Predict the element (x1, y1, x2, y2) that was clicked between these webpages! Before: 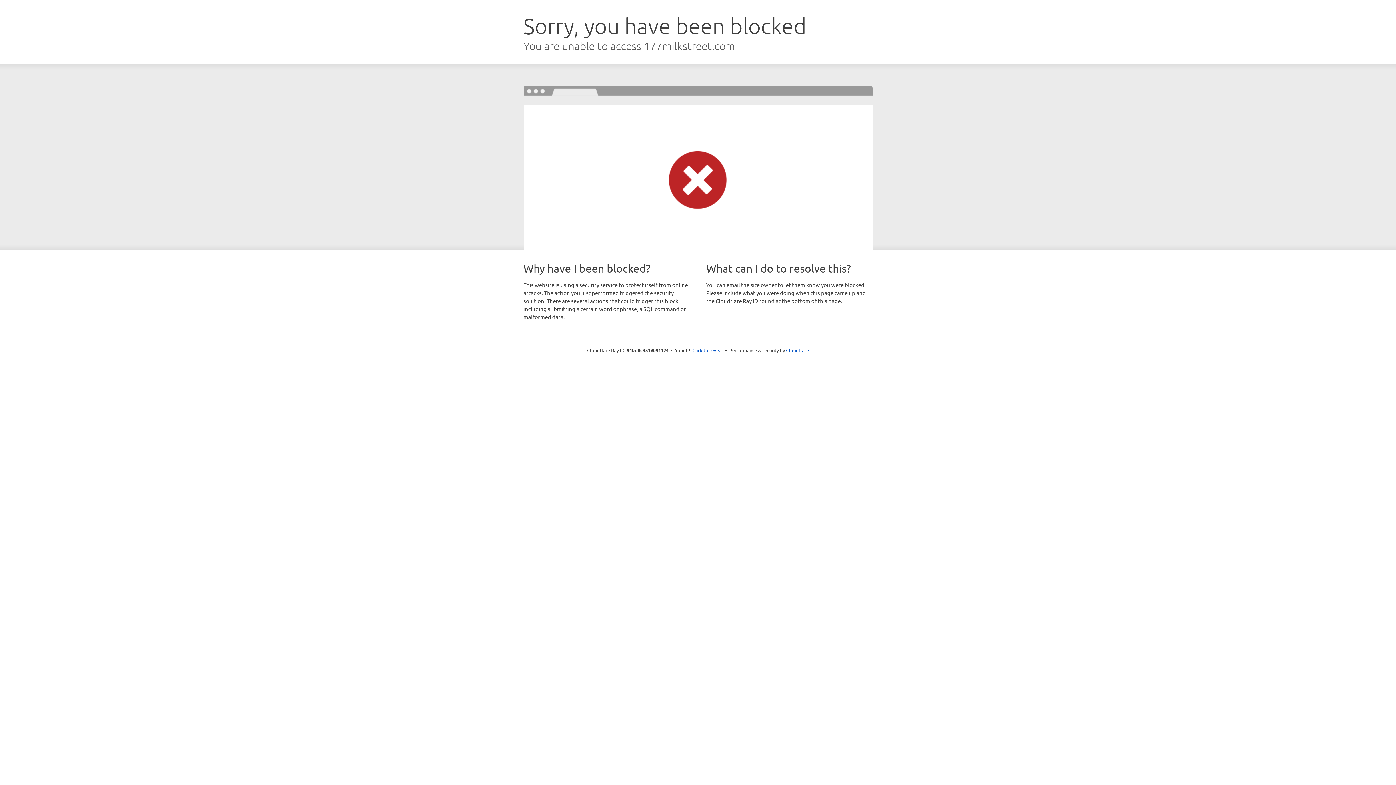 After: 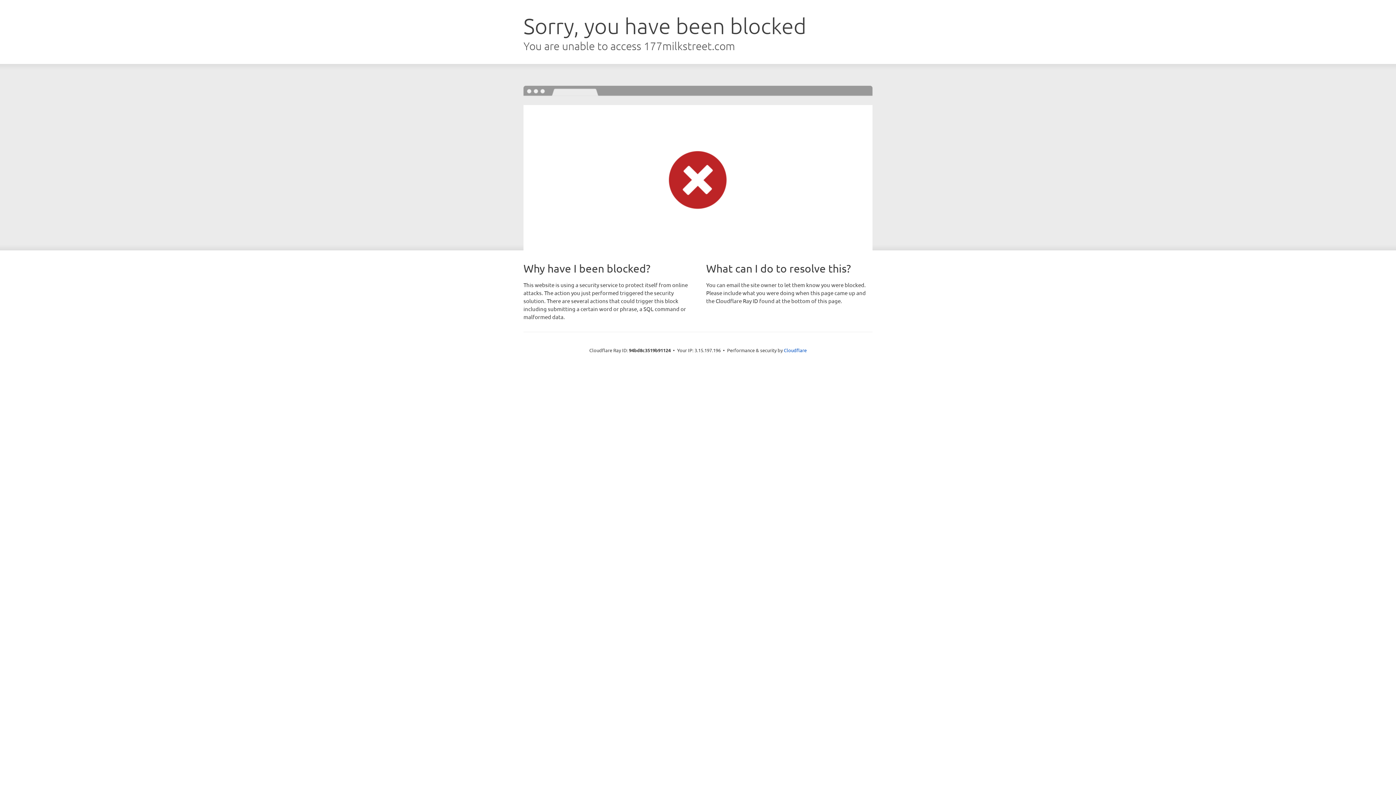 Action: label: Click to reveal bbox: (692, 346, 723, 353)